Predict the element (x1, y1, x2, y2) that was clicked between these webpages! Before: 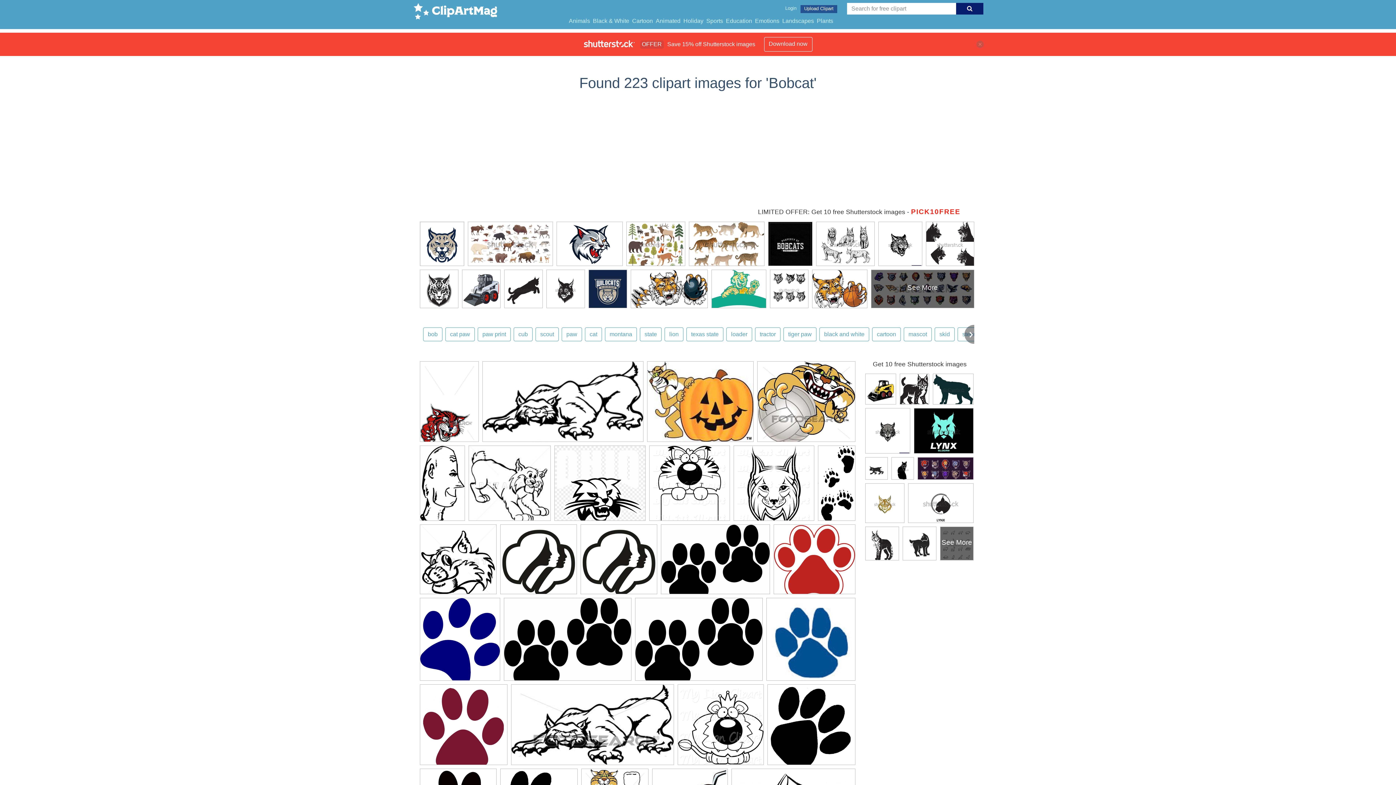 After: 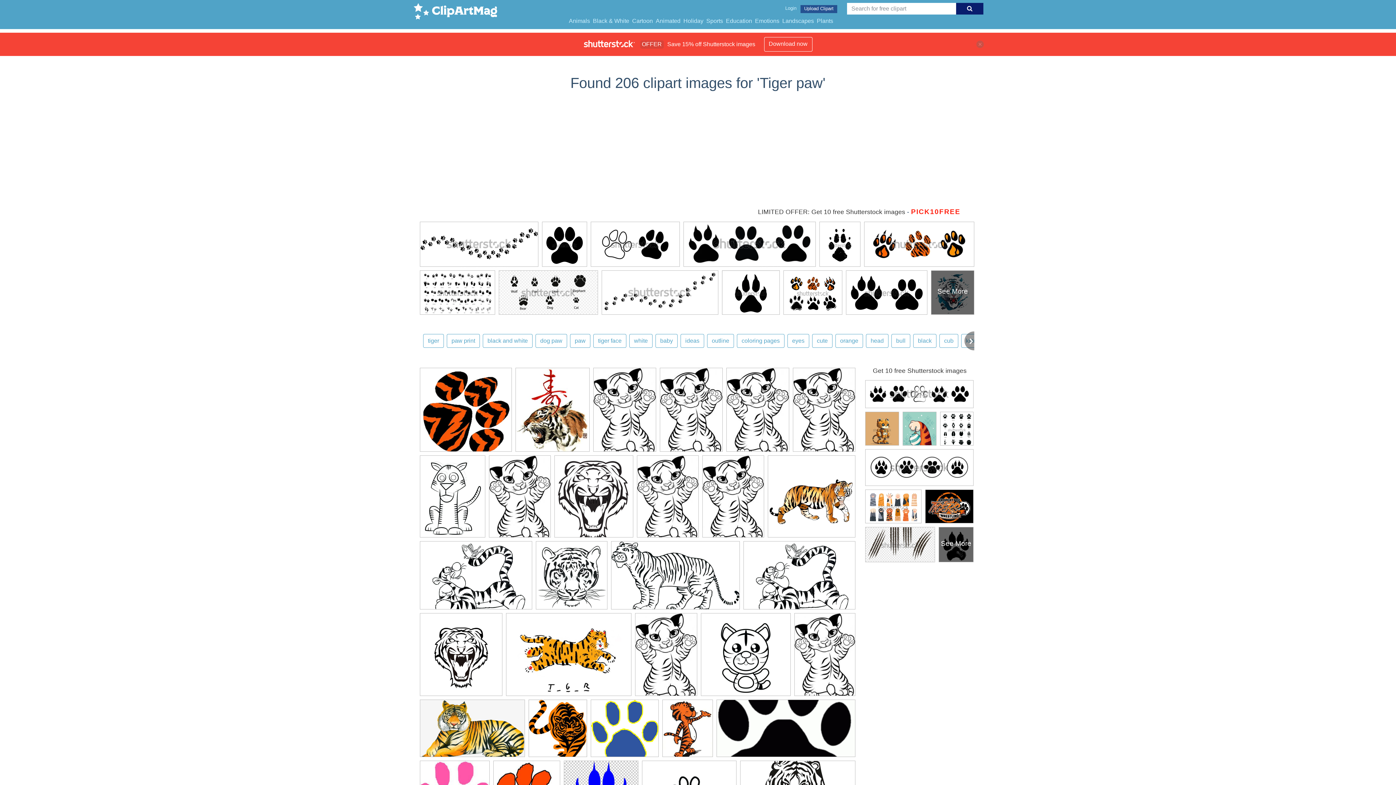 Action: bbox: (783, 327, 816, 341) label: tiger paw